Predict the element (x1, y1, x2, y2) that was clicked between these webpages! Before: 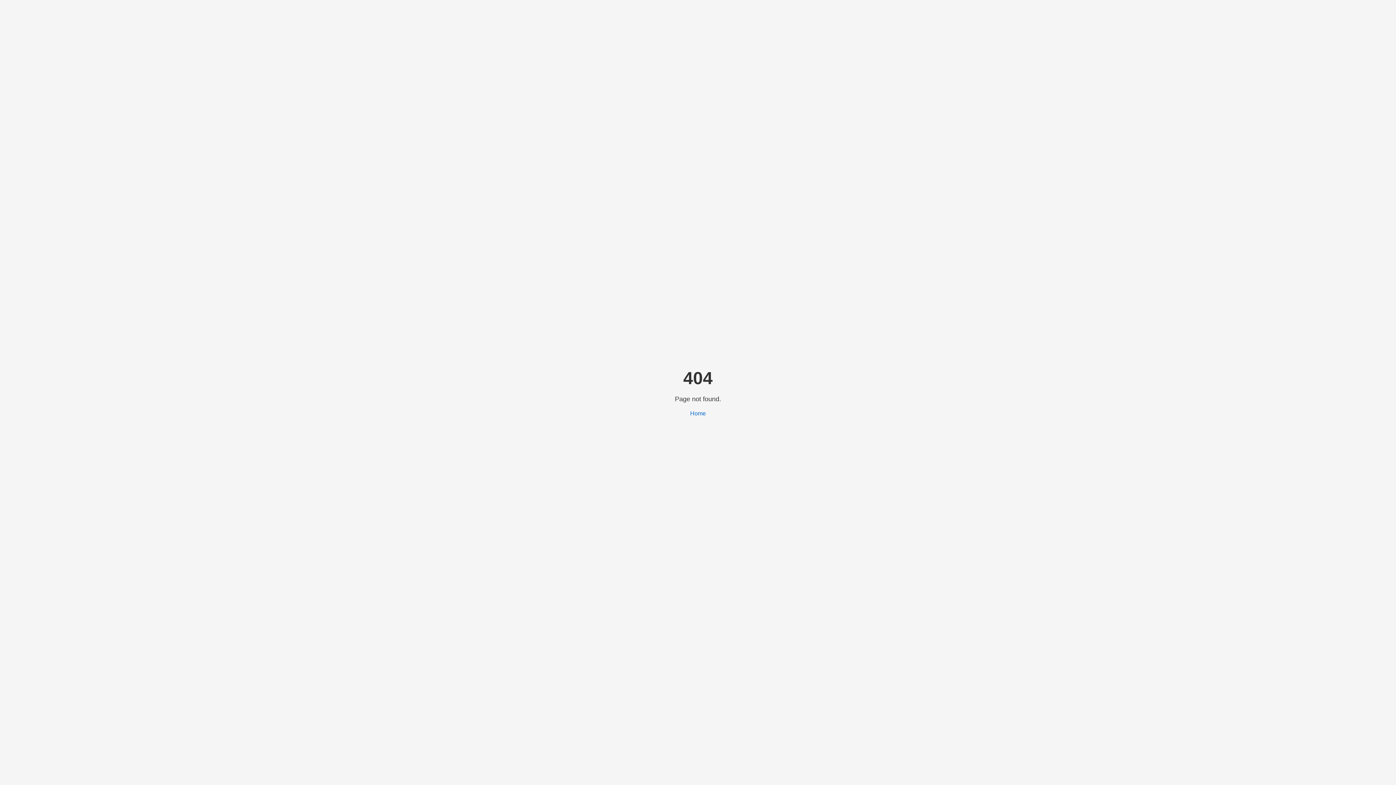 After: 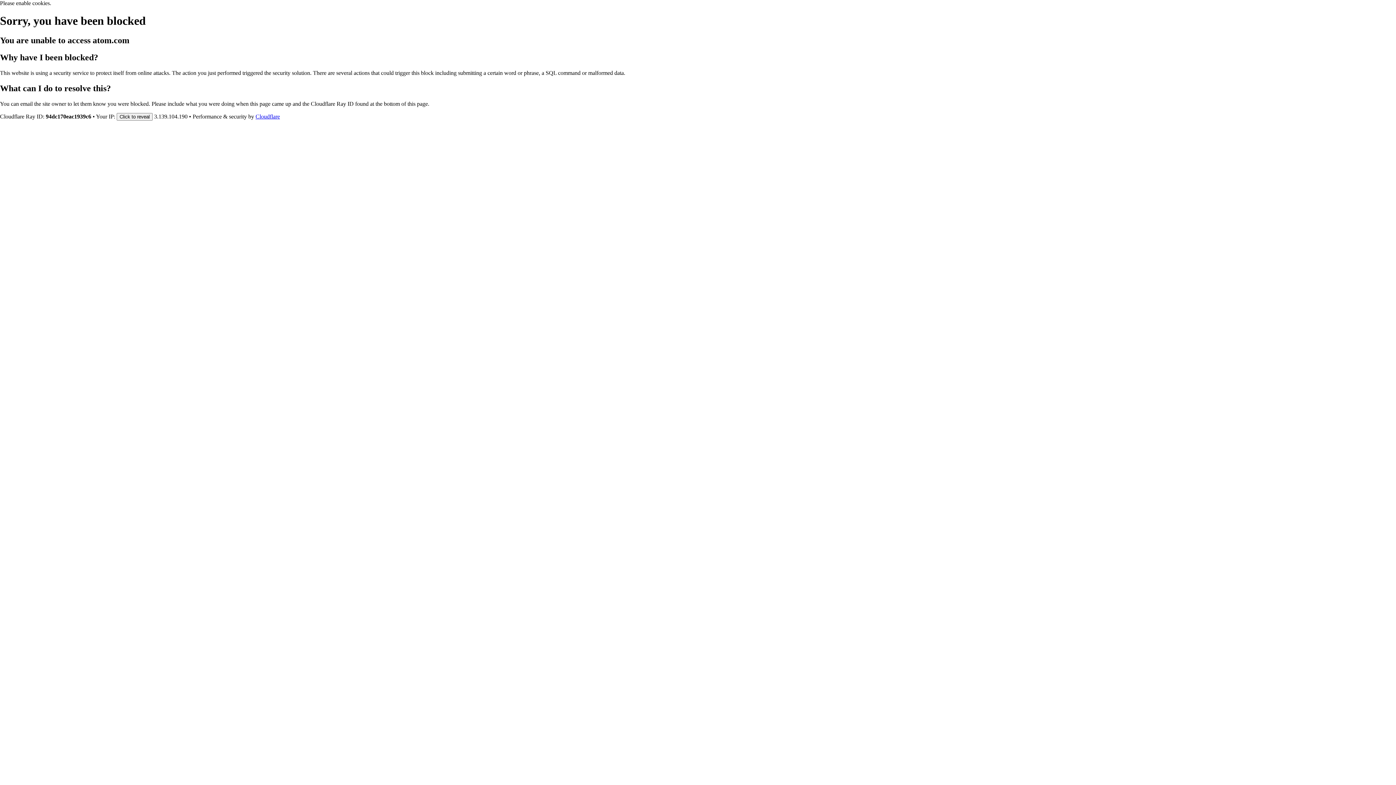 Action: bbox: (690, 410, 706, 416) label: Home